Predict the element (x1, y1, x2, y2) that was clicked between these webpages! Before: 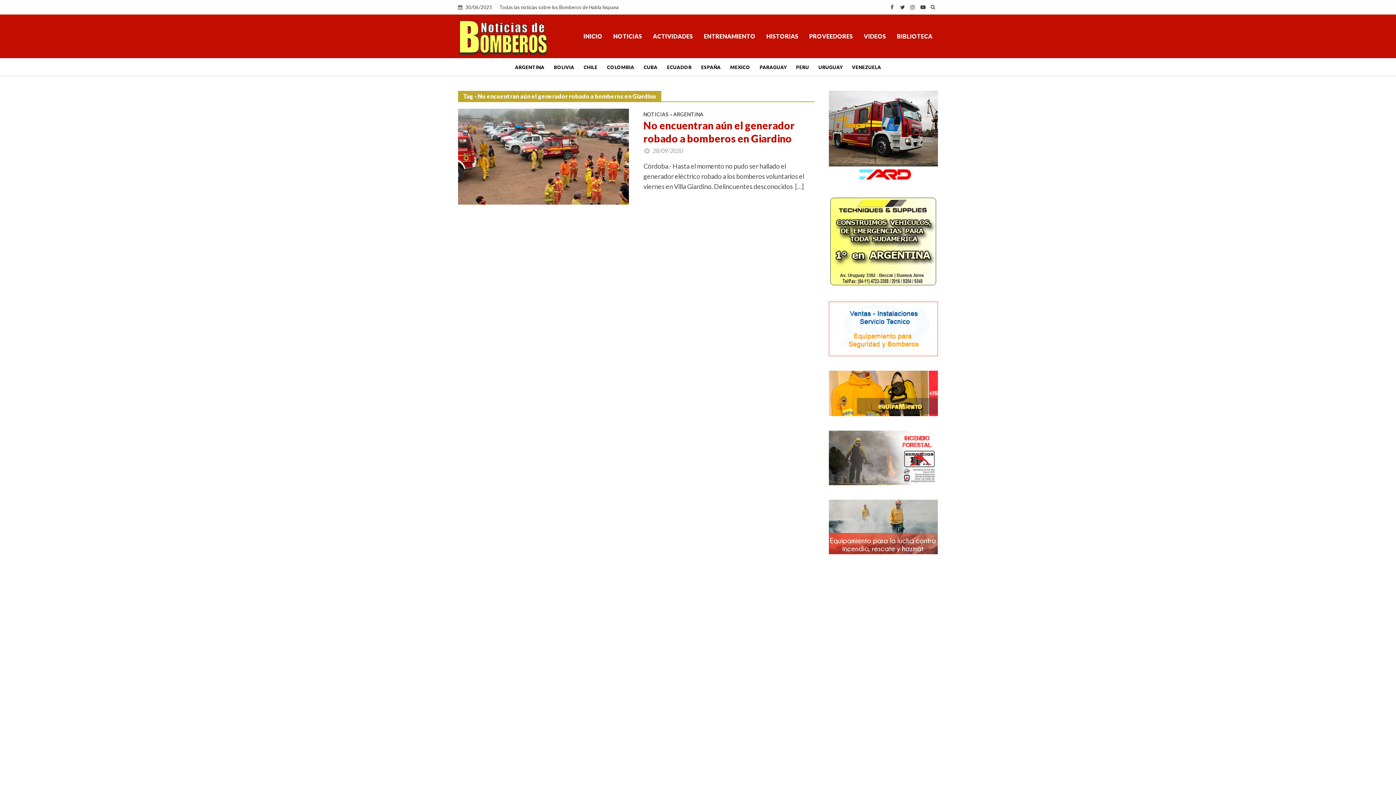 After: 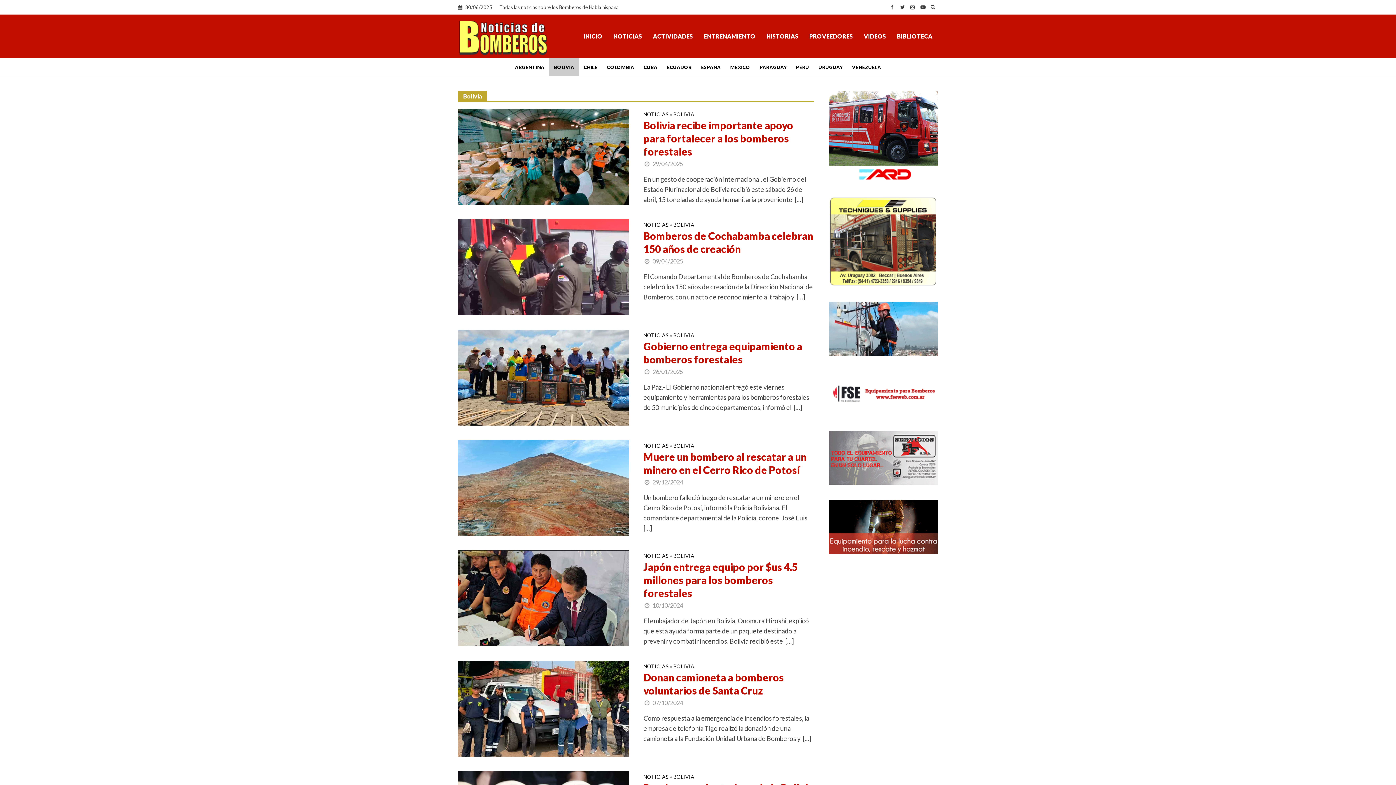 Action: bbox: (549, 58, 579, 76) label: BOLIVIA